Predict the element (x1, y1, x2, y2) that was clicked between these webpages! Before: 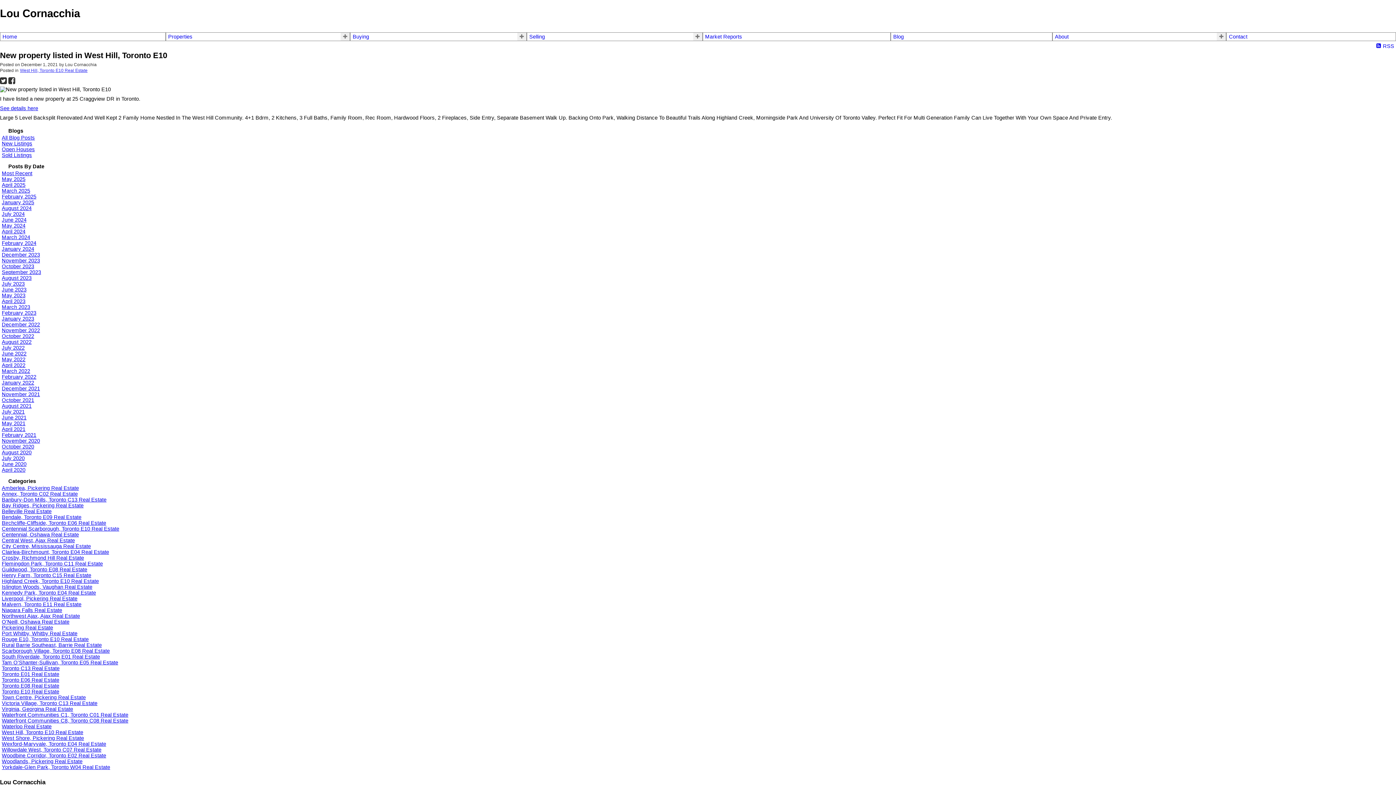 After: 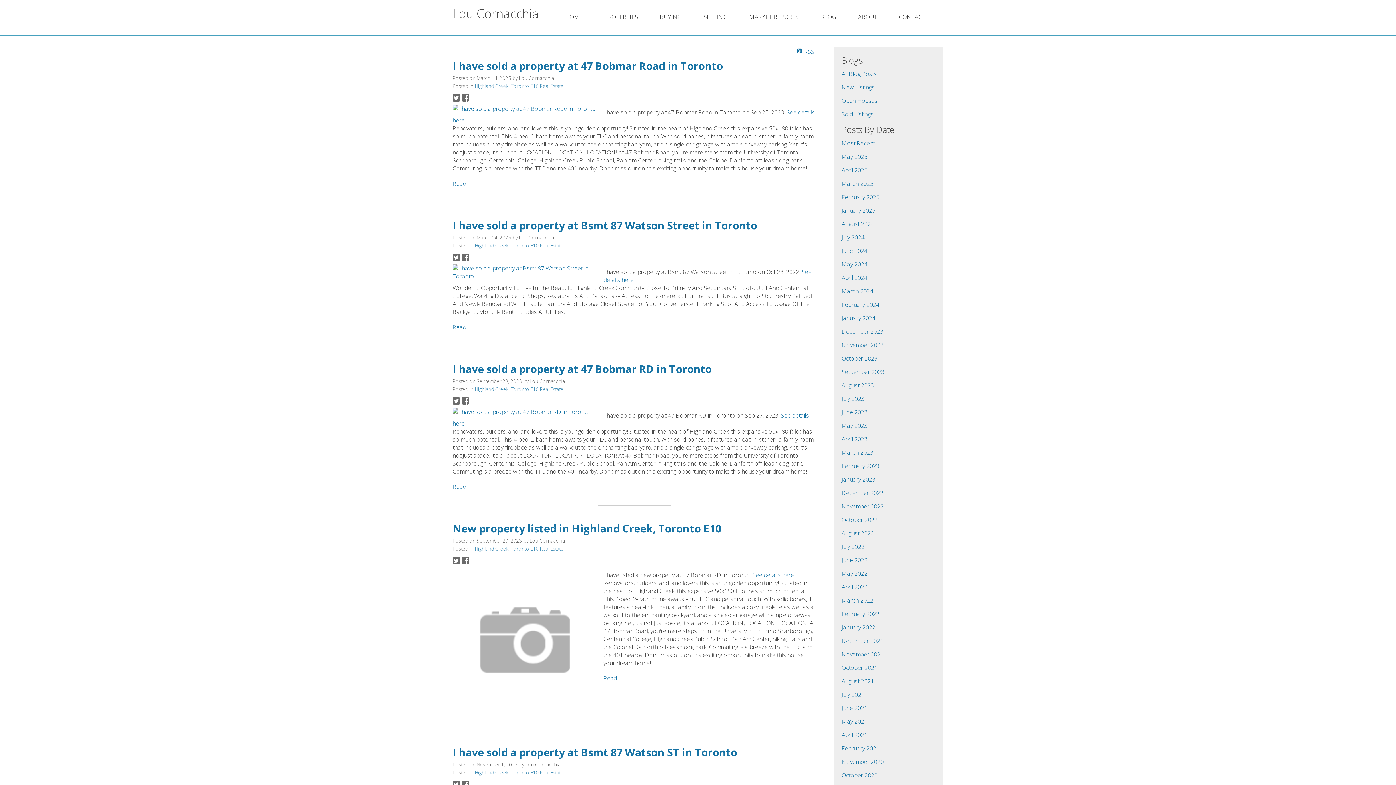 Action: bbox: (1, 578, 98, 584) label: Highland Creek, Toronto E10 Real Estate